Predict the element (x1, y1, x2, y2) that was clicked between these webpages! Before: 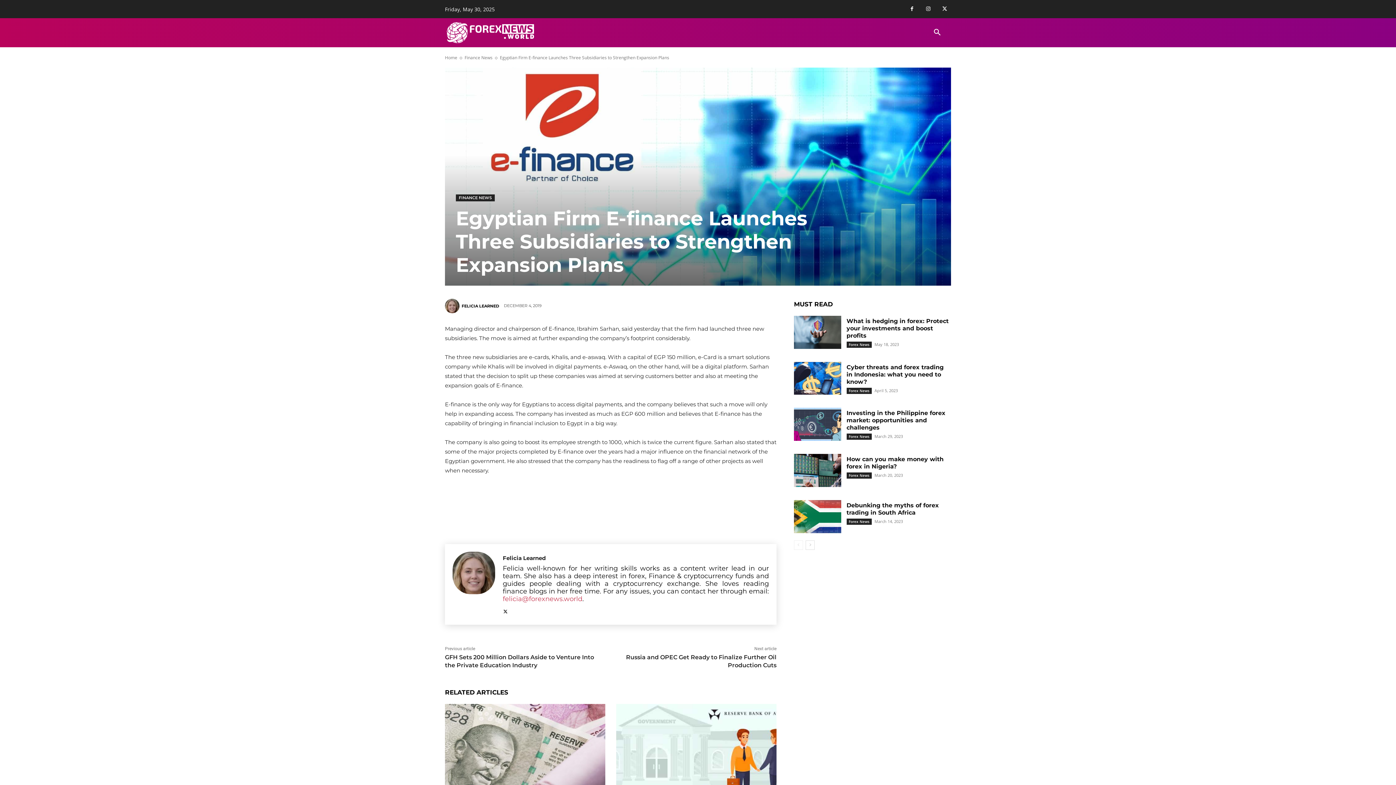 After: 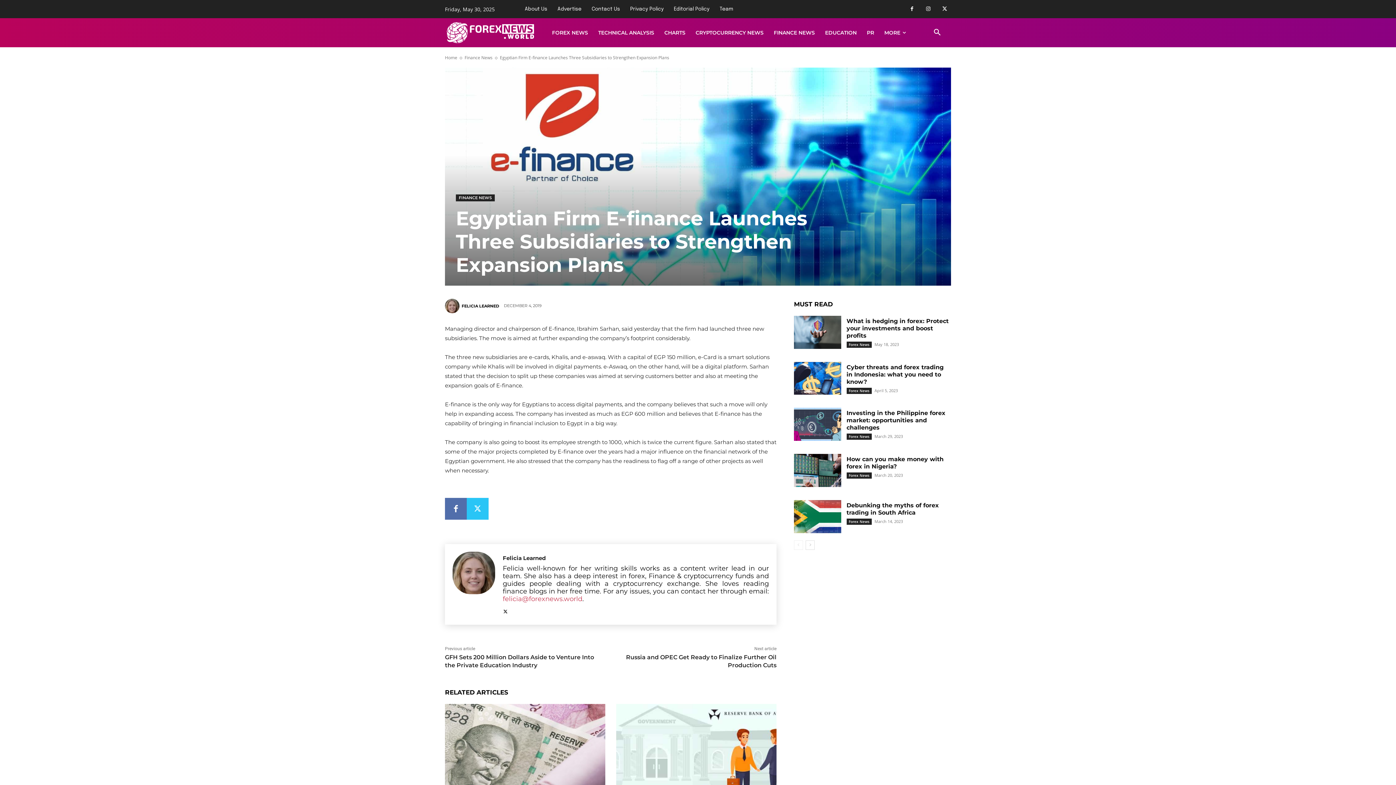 Action: bbox: (938, 2, 951, 15)